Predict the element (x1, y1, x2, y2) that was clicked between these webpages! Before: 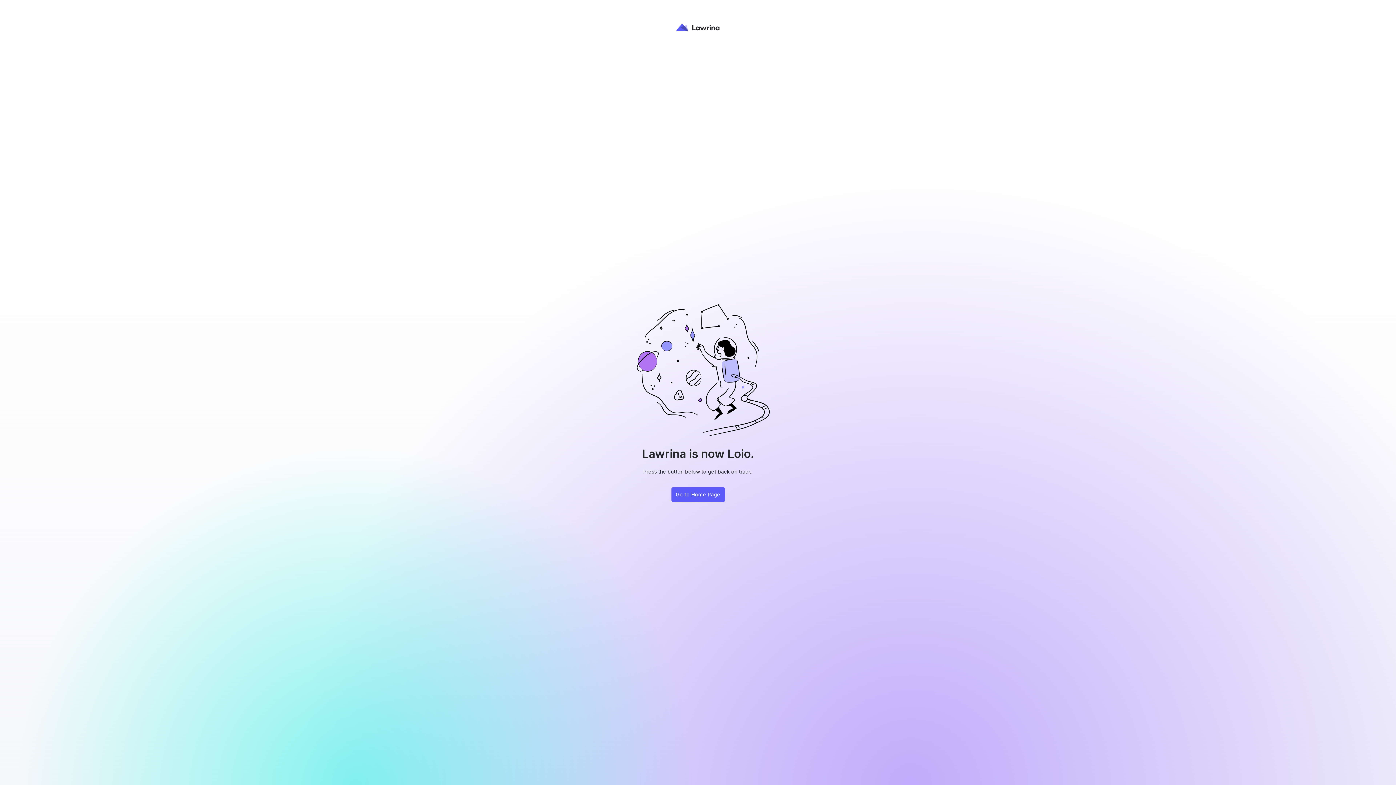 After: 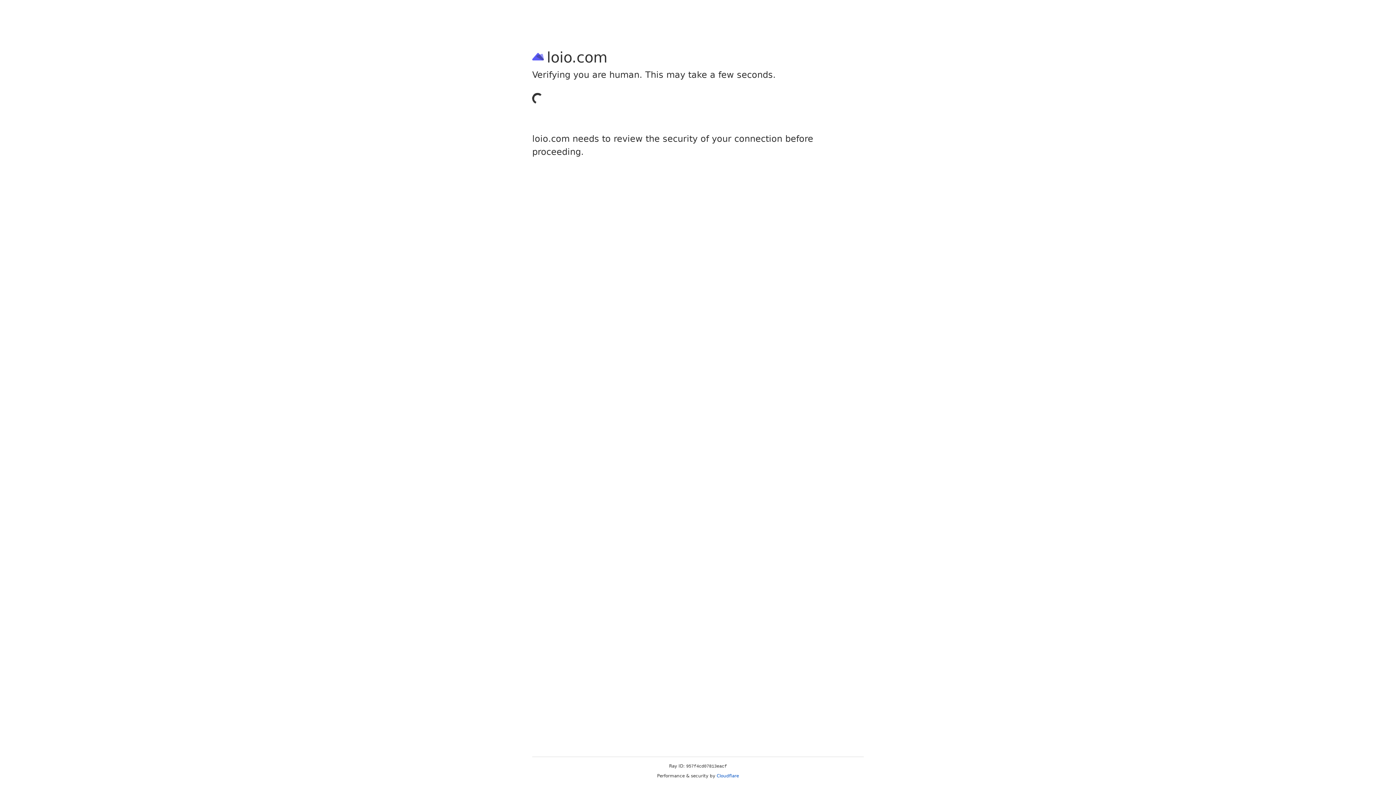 Action: label: Go to Home Page bbox: (671, 487, 724, 502)